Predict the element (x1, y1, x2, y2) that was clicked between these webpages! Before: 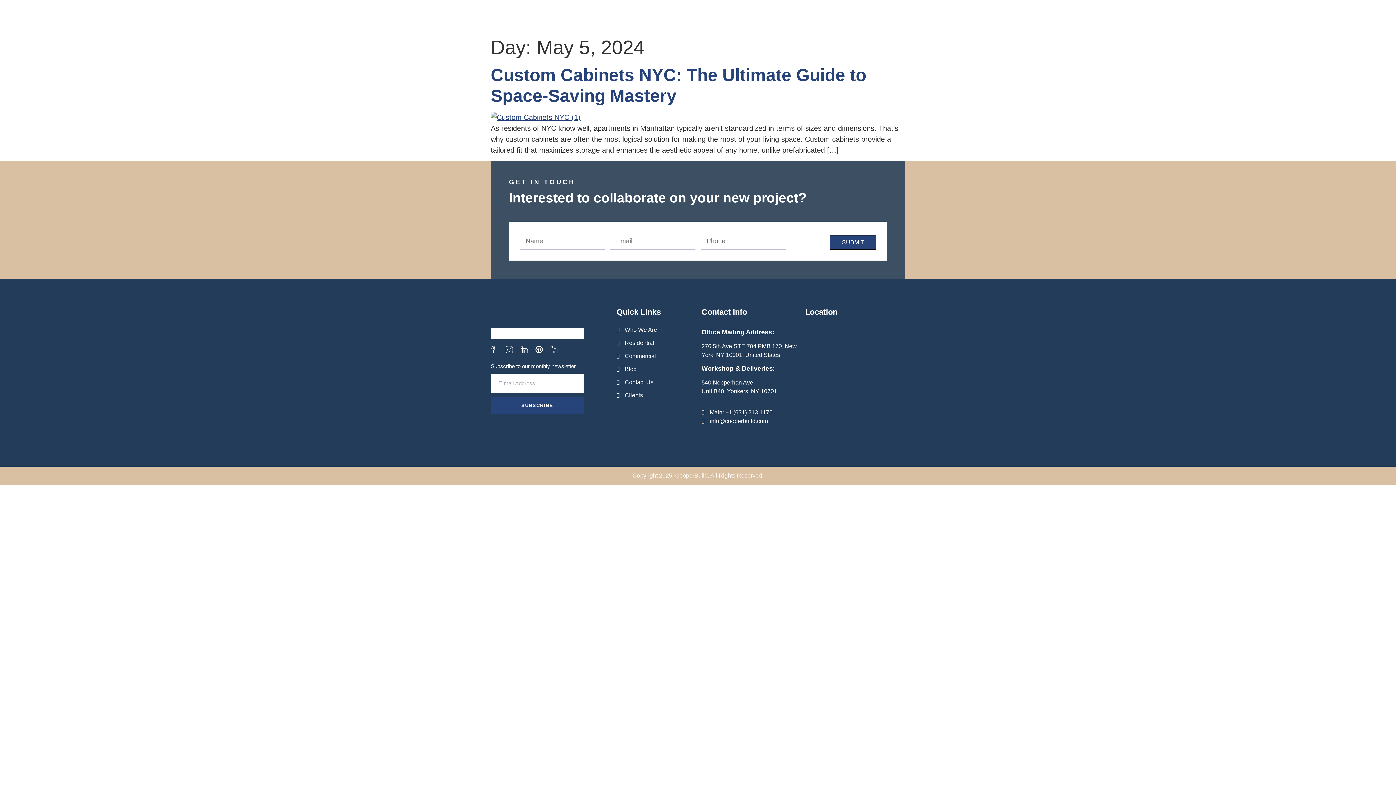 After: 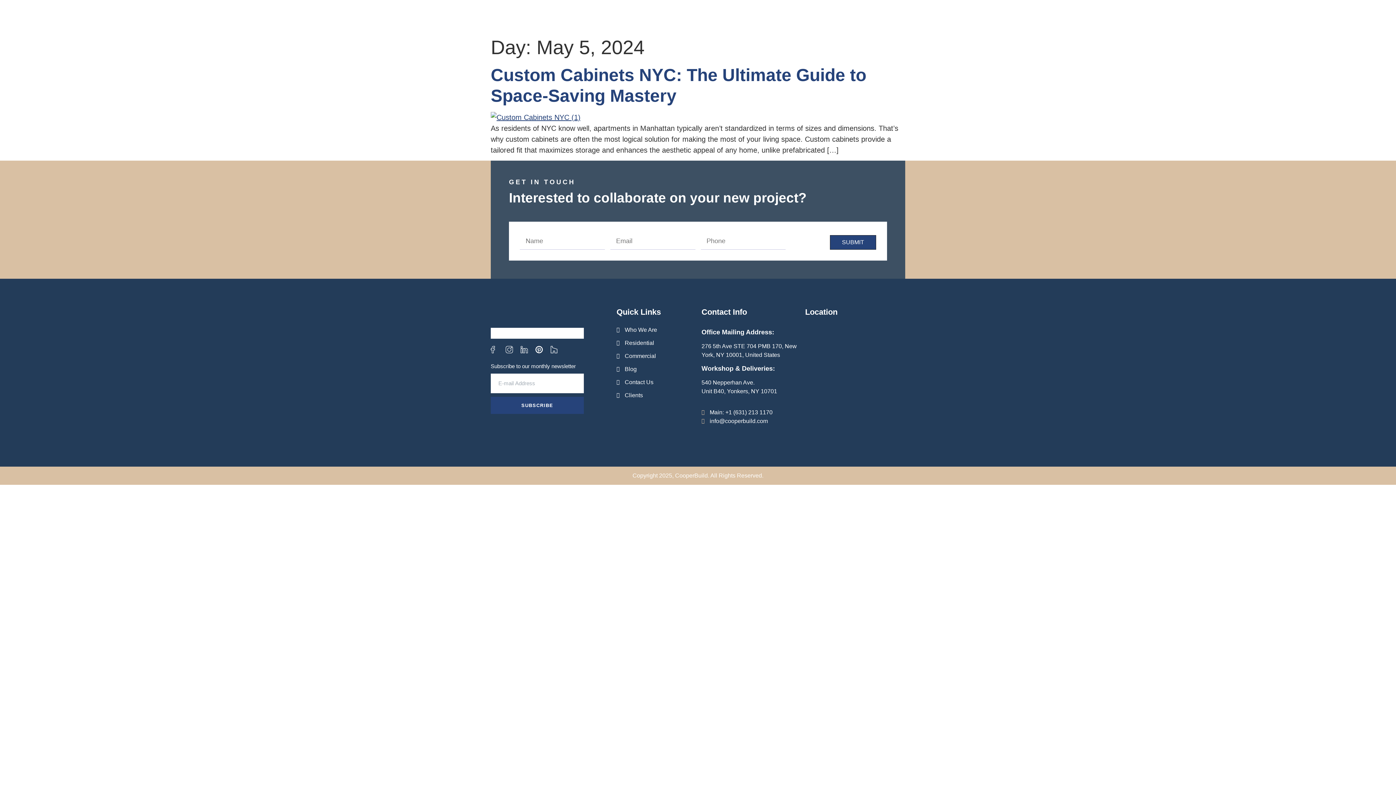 Action: bbox: (447, 11, 458, 22)